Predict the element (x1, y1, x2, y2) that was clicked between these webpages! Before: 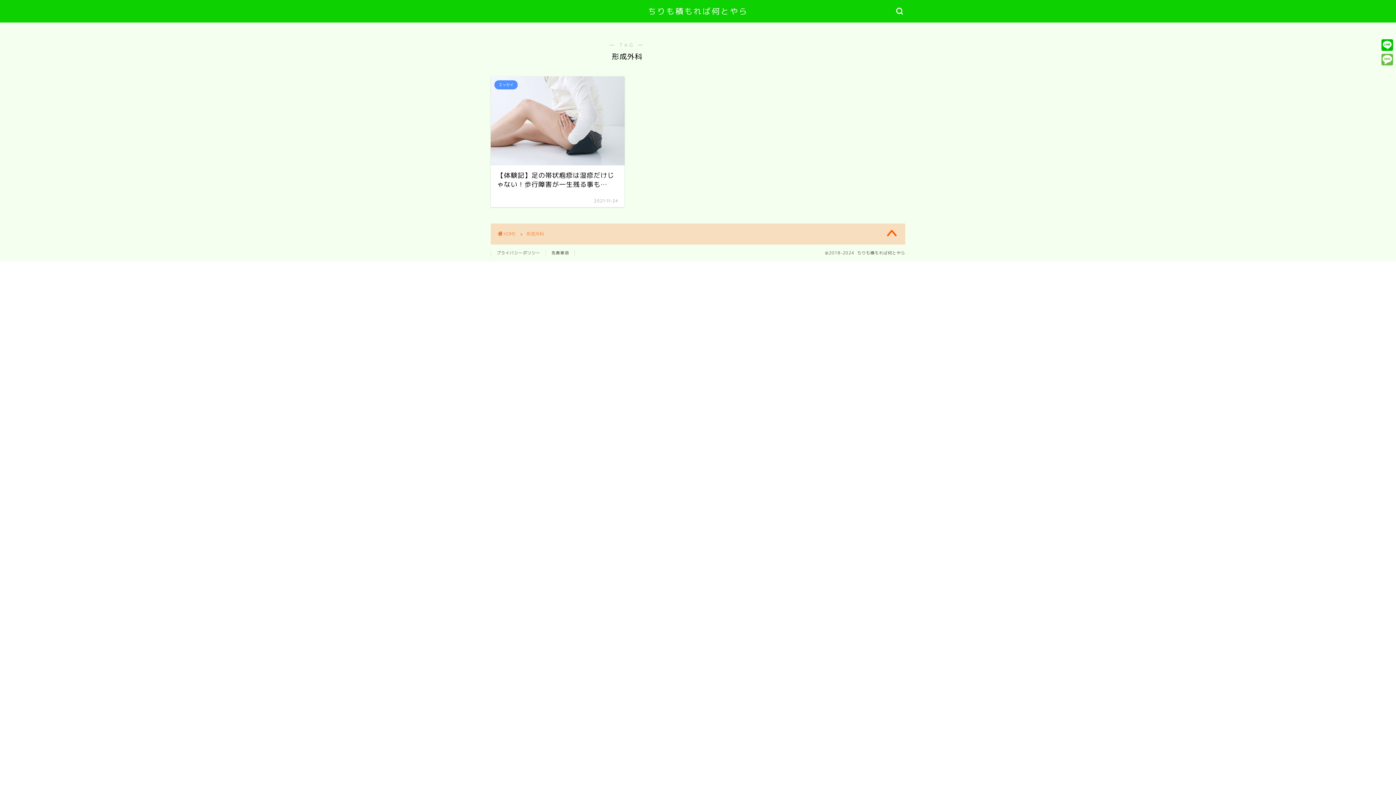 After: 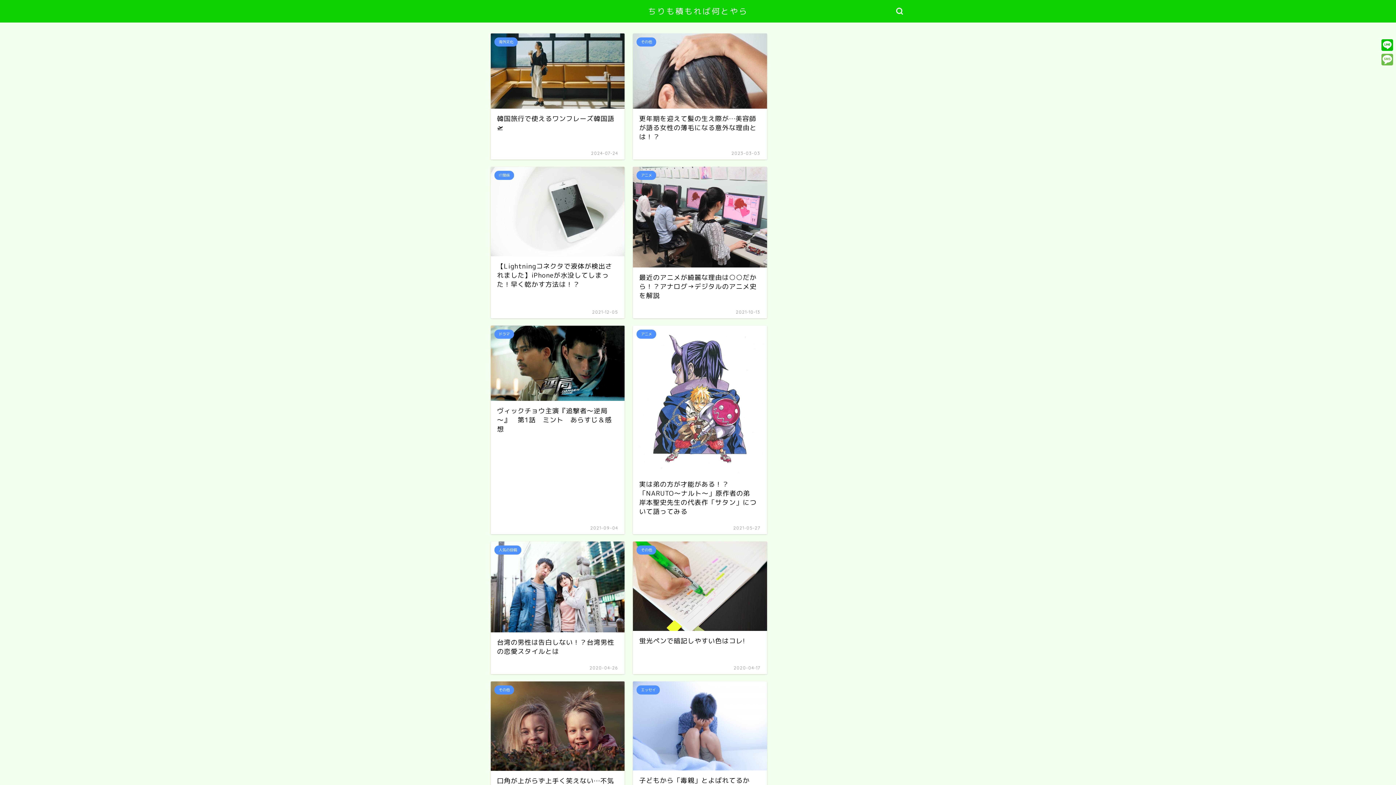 Action: label: ちりも積もれば何とやら bbox: (648, 6, 748, 16)